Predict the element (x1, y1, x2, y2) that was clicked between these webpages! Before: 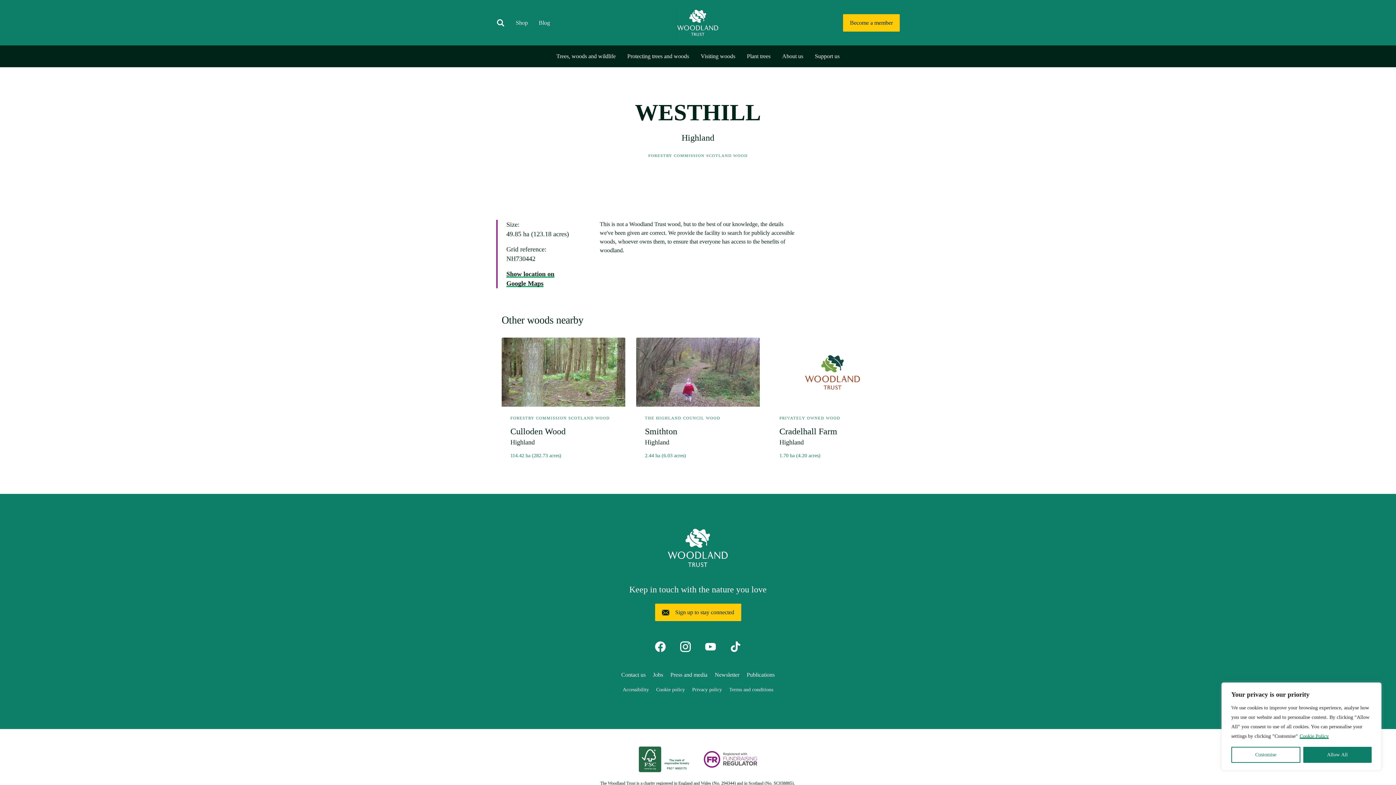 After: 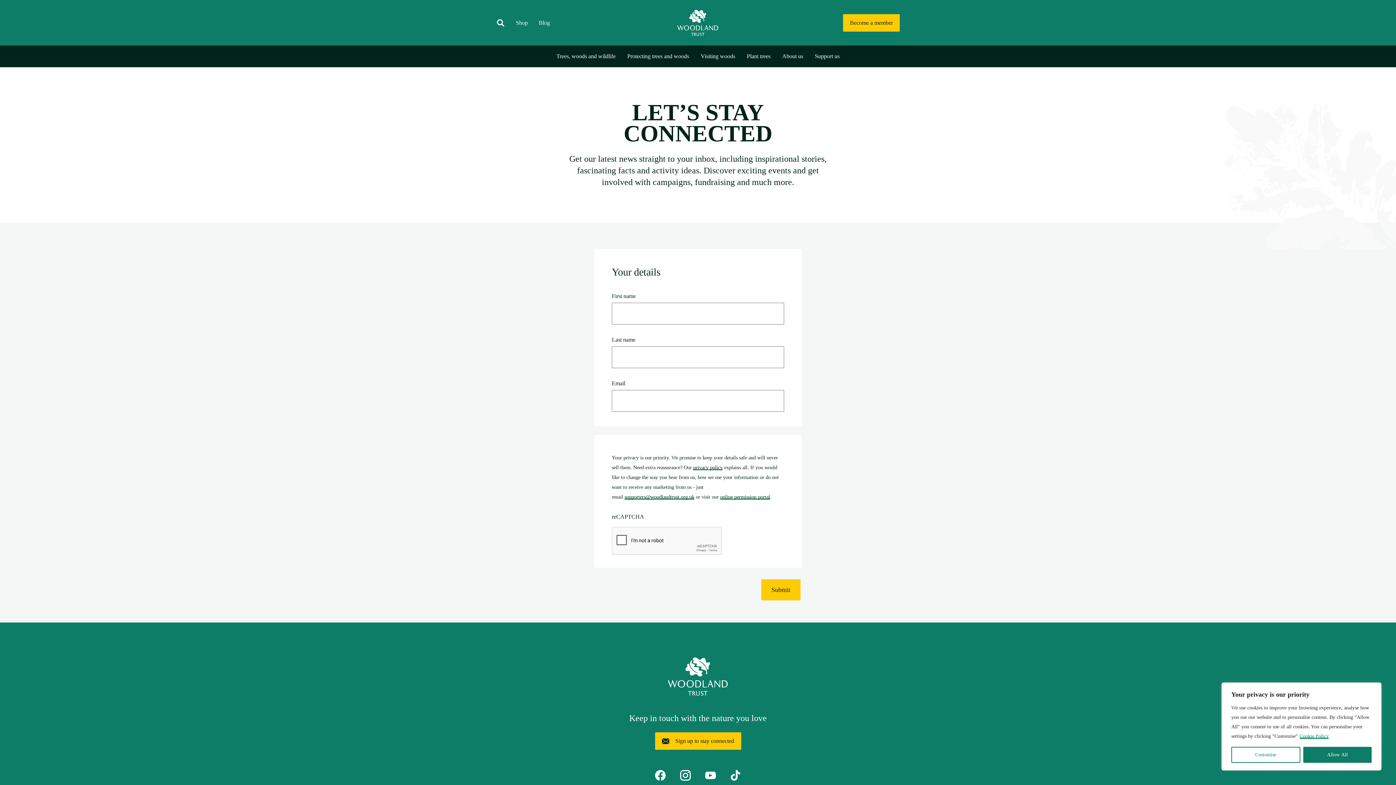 Action: label: Newsletter  bbox: (714, 671, 741, 678)